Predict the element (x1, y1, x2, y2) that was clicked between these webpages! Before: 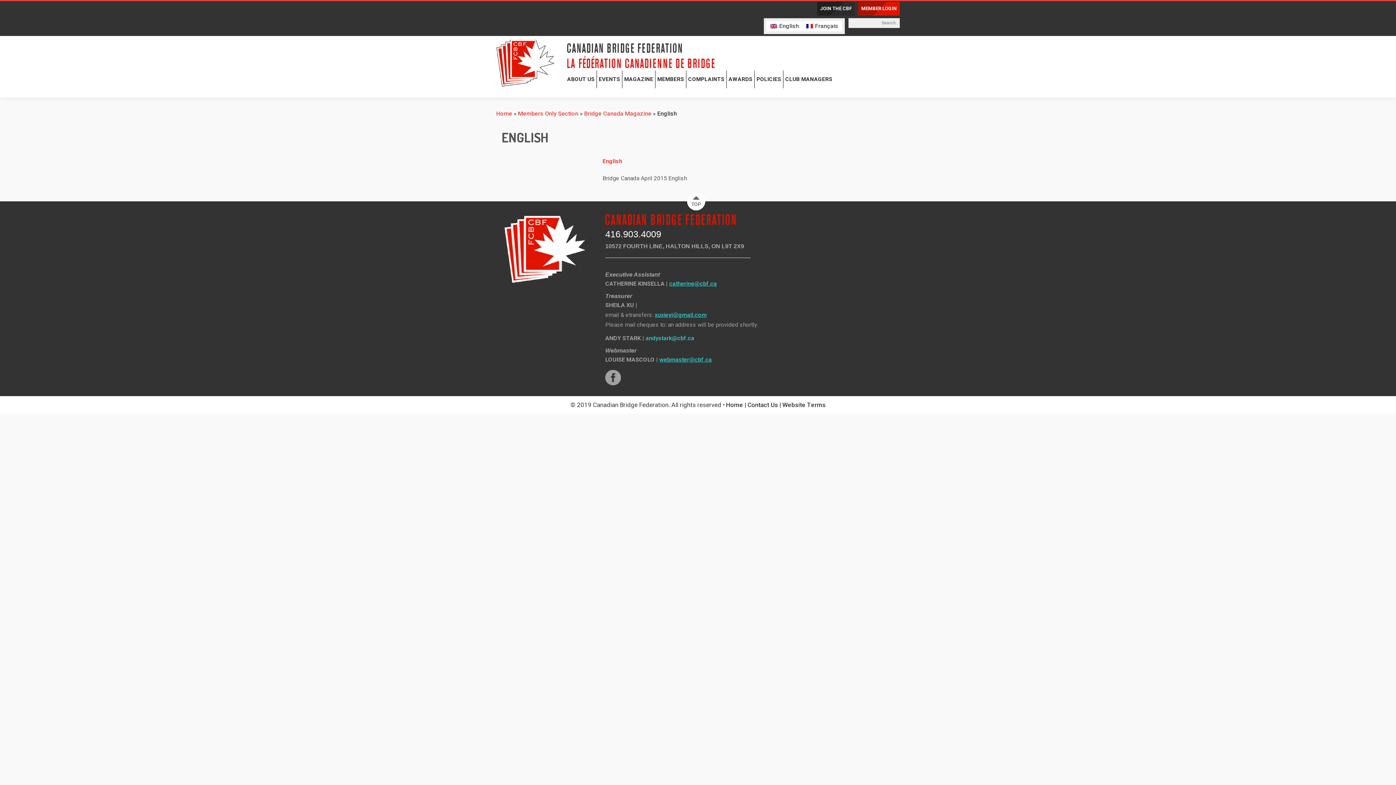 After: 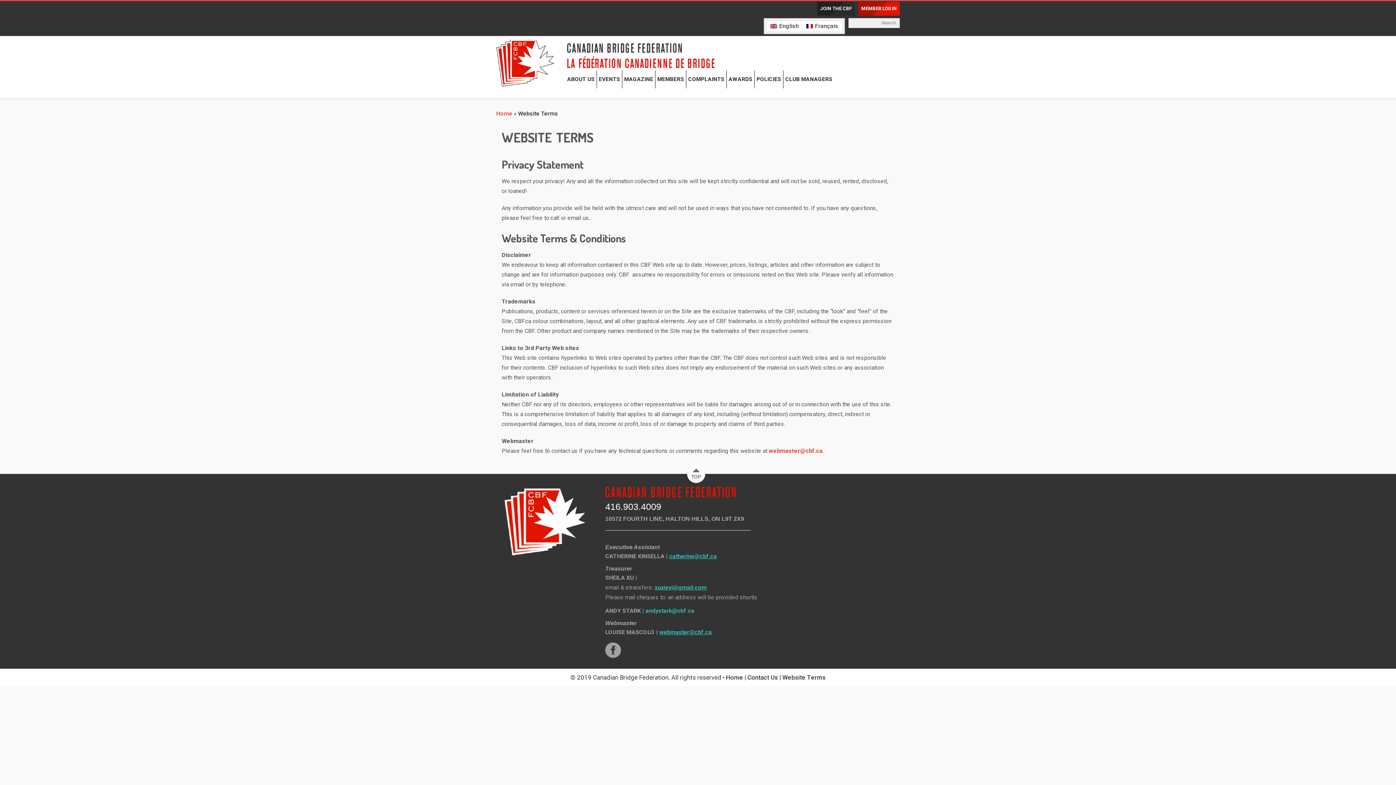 Action: bbox: (782, 401, 825, 408) label: Website Terms